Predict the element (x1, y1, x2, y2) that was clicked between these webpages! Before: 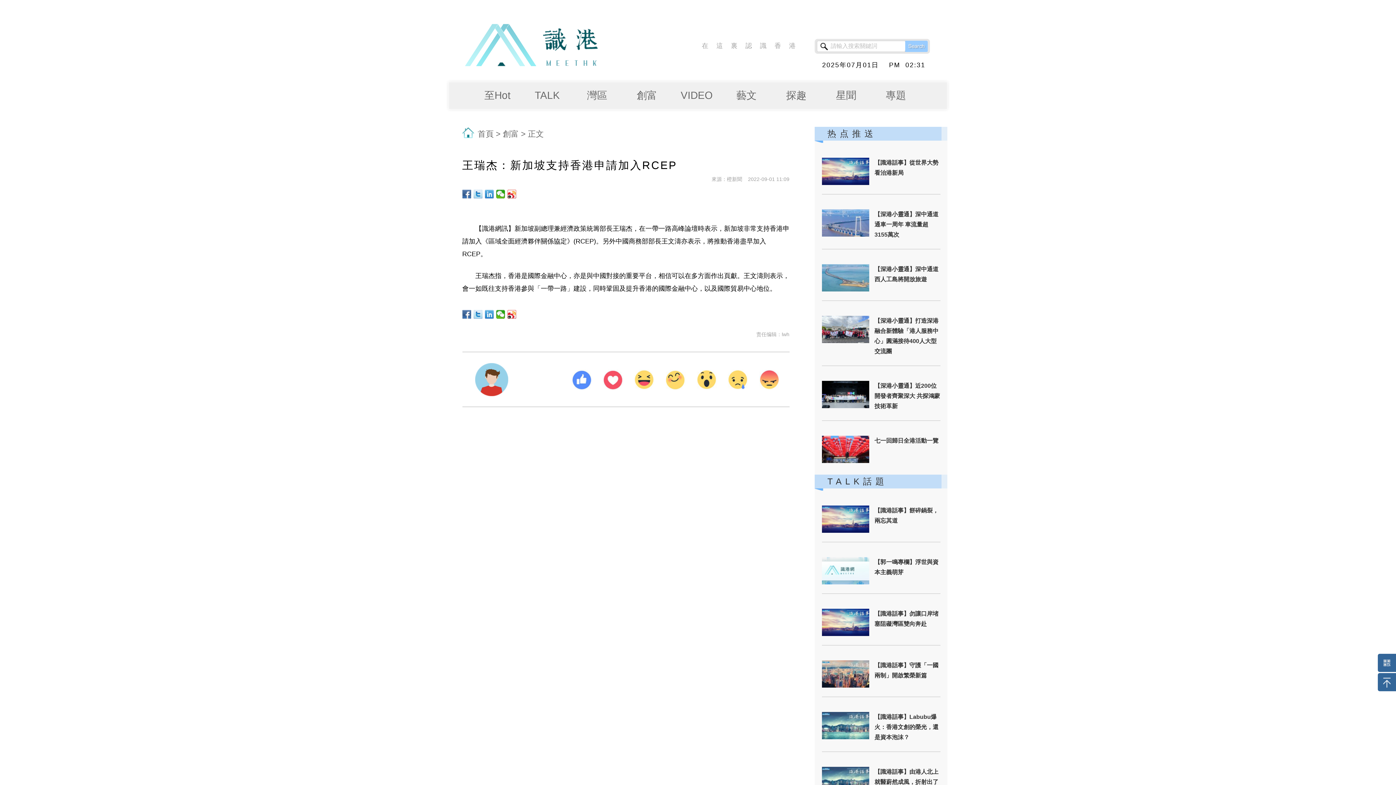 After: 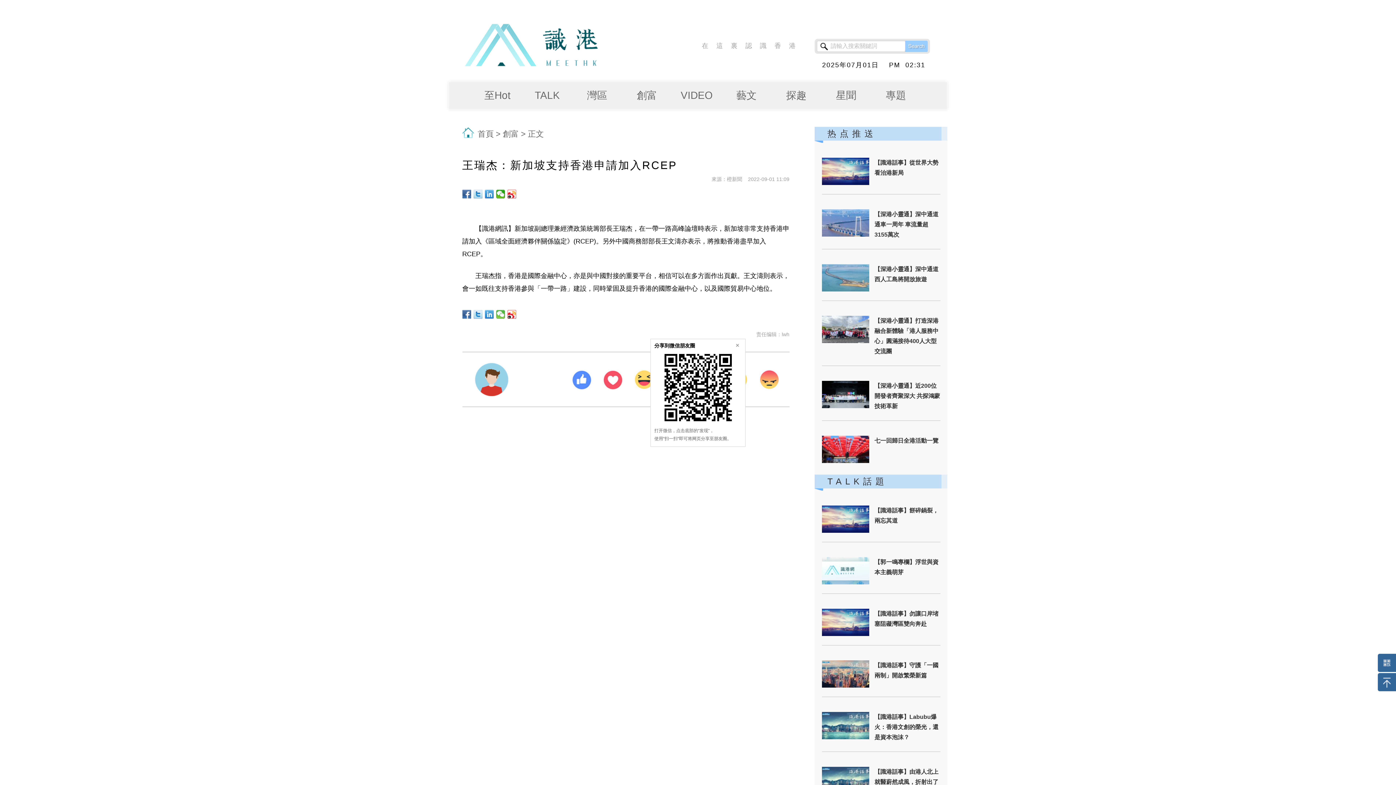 Action: bbox: (496, 310, 505, 318)